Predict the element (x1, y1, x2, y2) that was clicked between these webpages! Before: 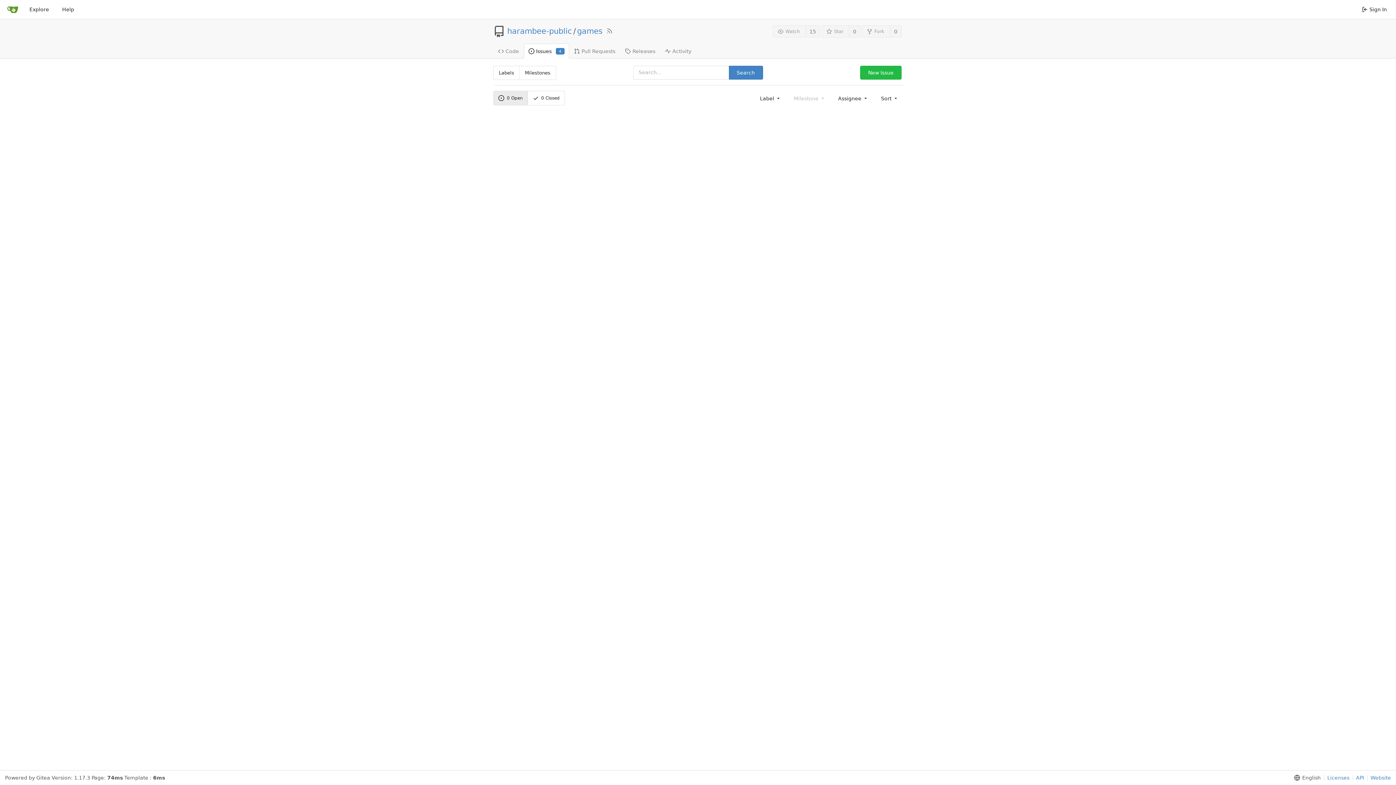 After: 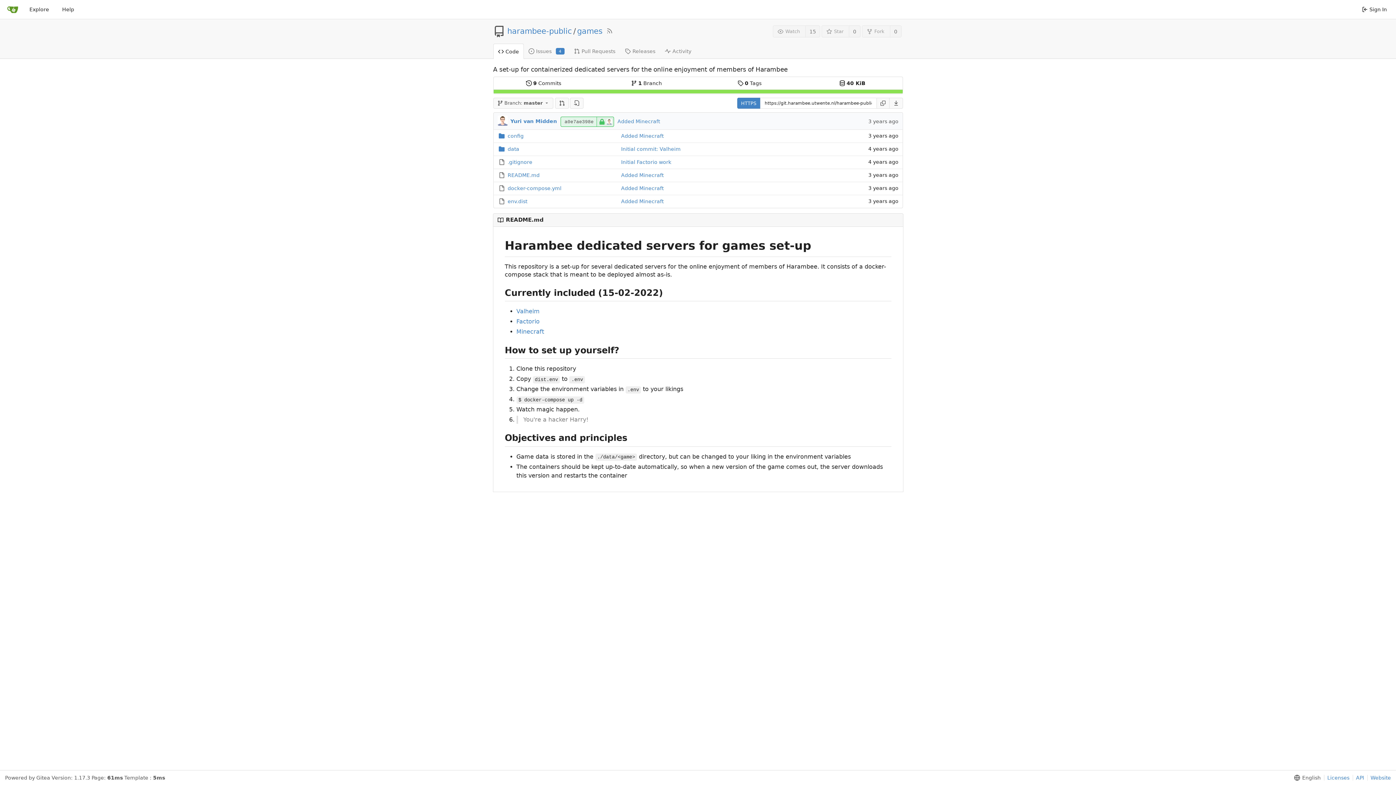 Action: bbox: (493, 43, 523, 58) label: Code